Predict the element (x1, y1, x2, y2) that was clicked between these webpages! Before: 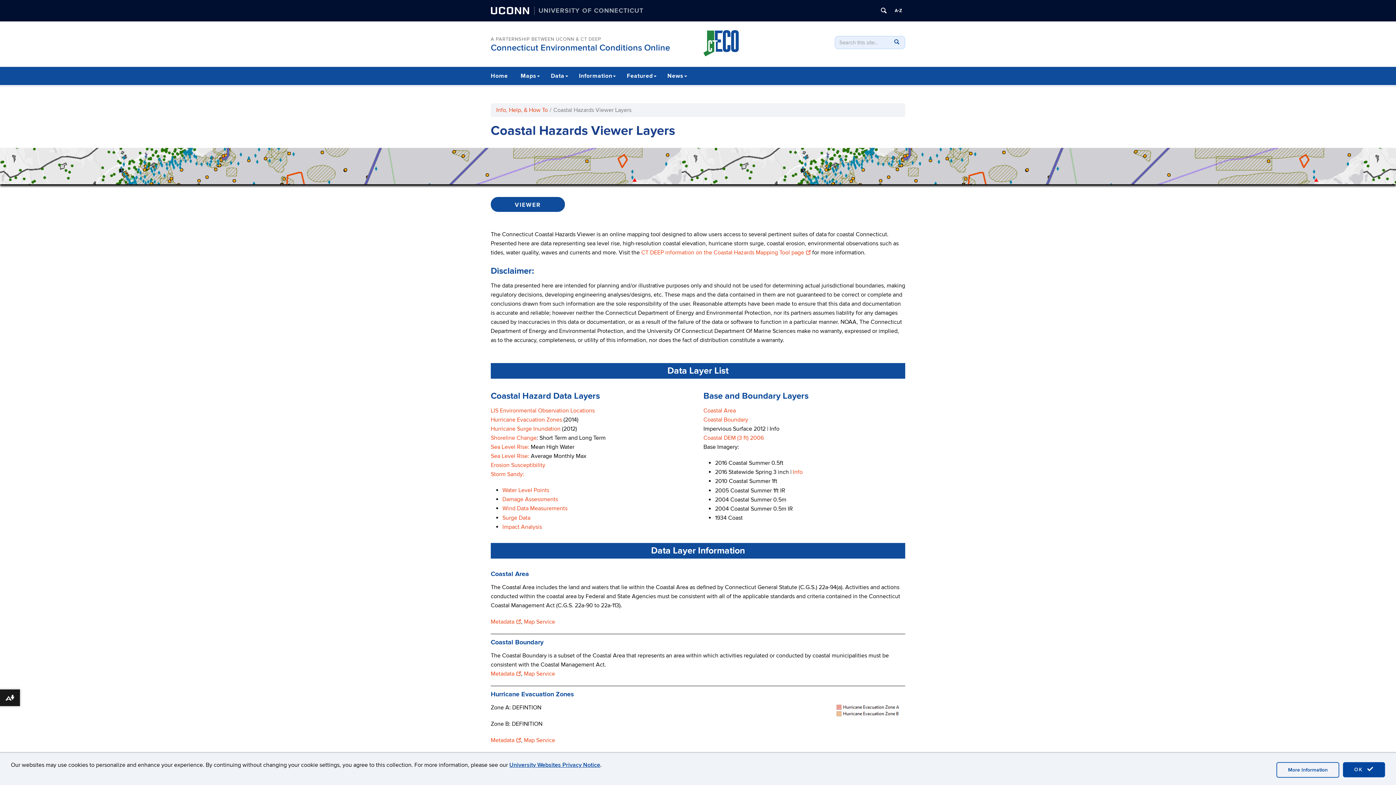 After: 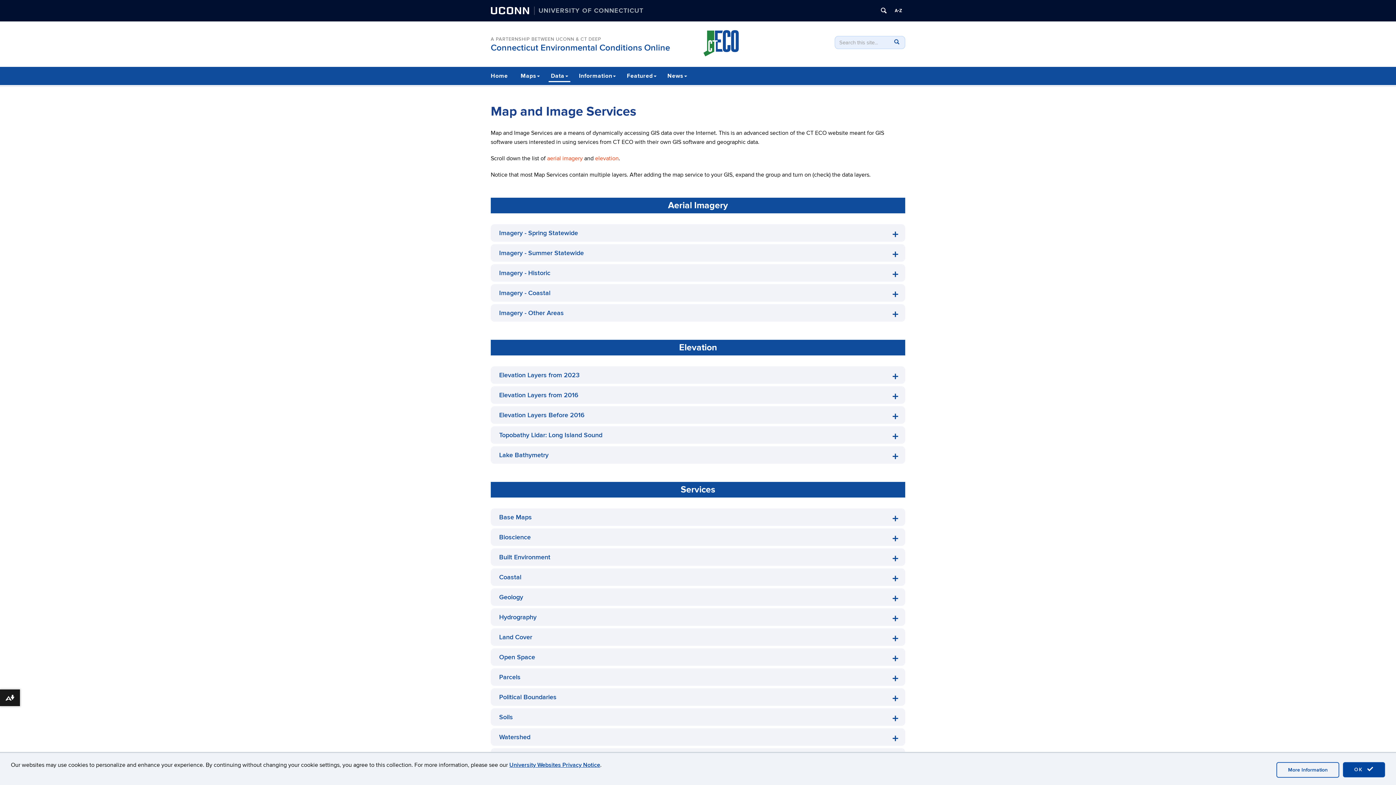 Action: label: Map Service bbox: (524, 670, 555, 677)